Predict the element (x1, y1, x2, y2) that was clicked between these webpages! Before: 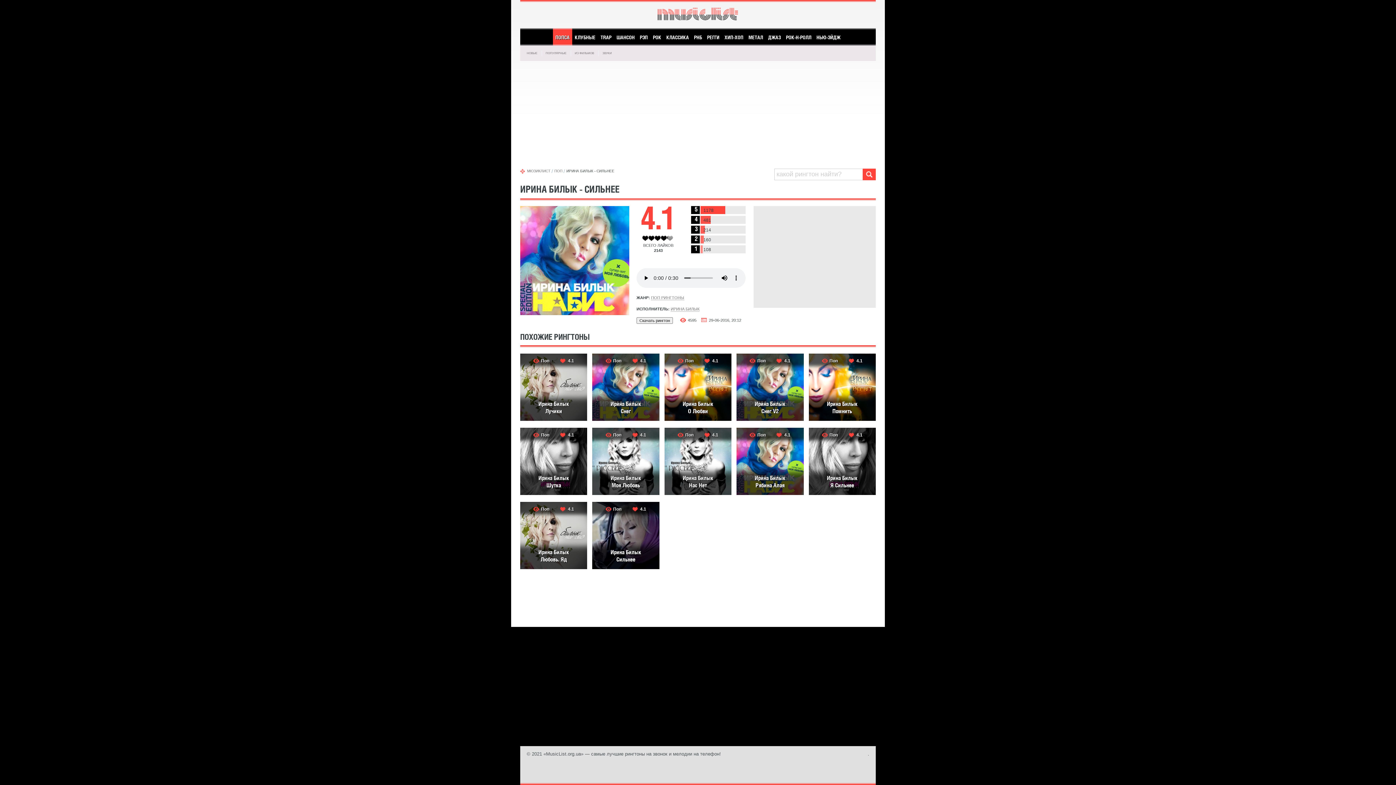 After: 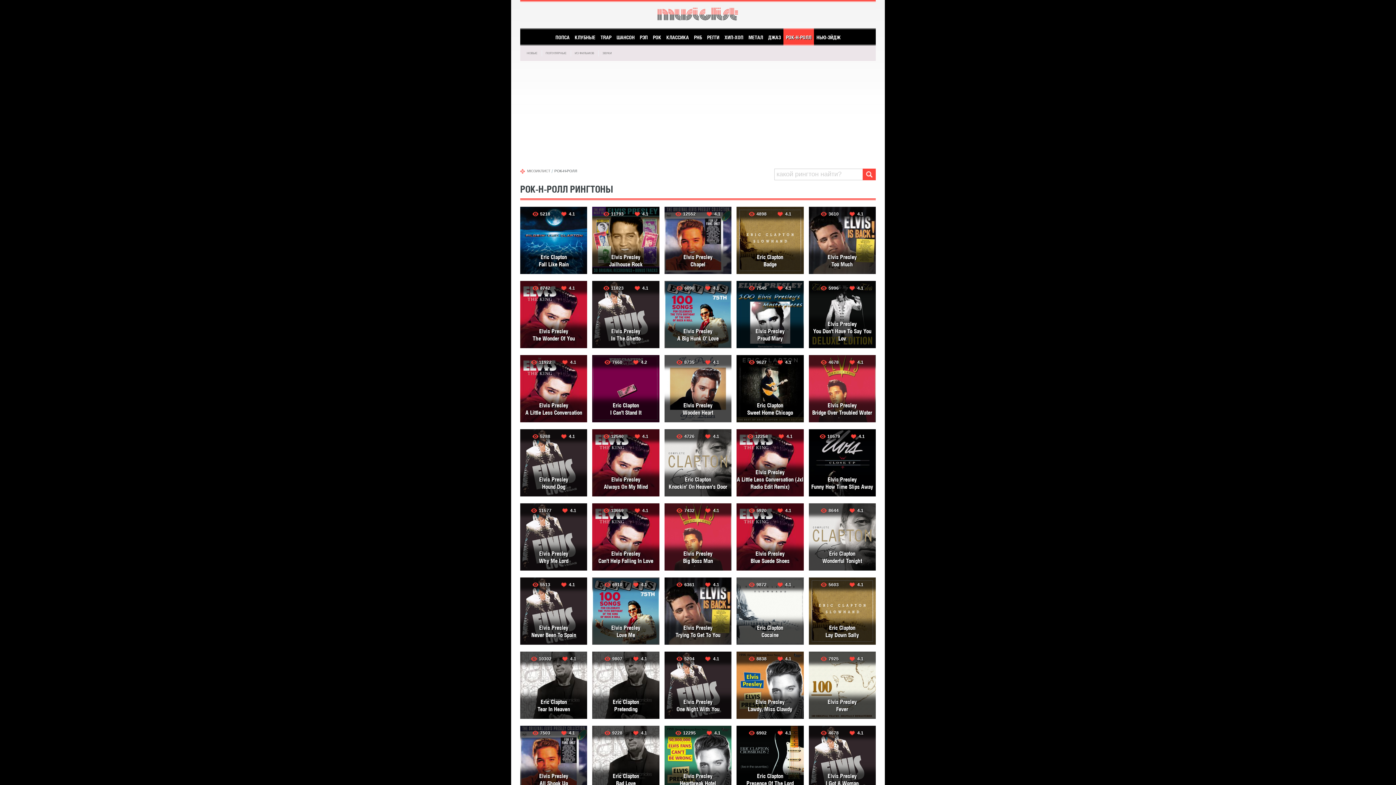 Action: label: РОК-Н-РОЛЛ bbox: (783, 28, 814, 45)